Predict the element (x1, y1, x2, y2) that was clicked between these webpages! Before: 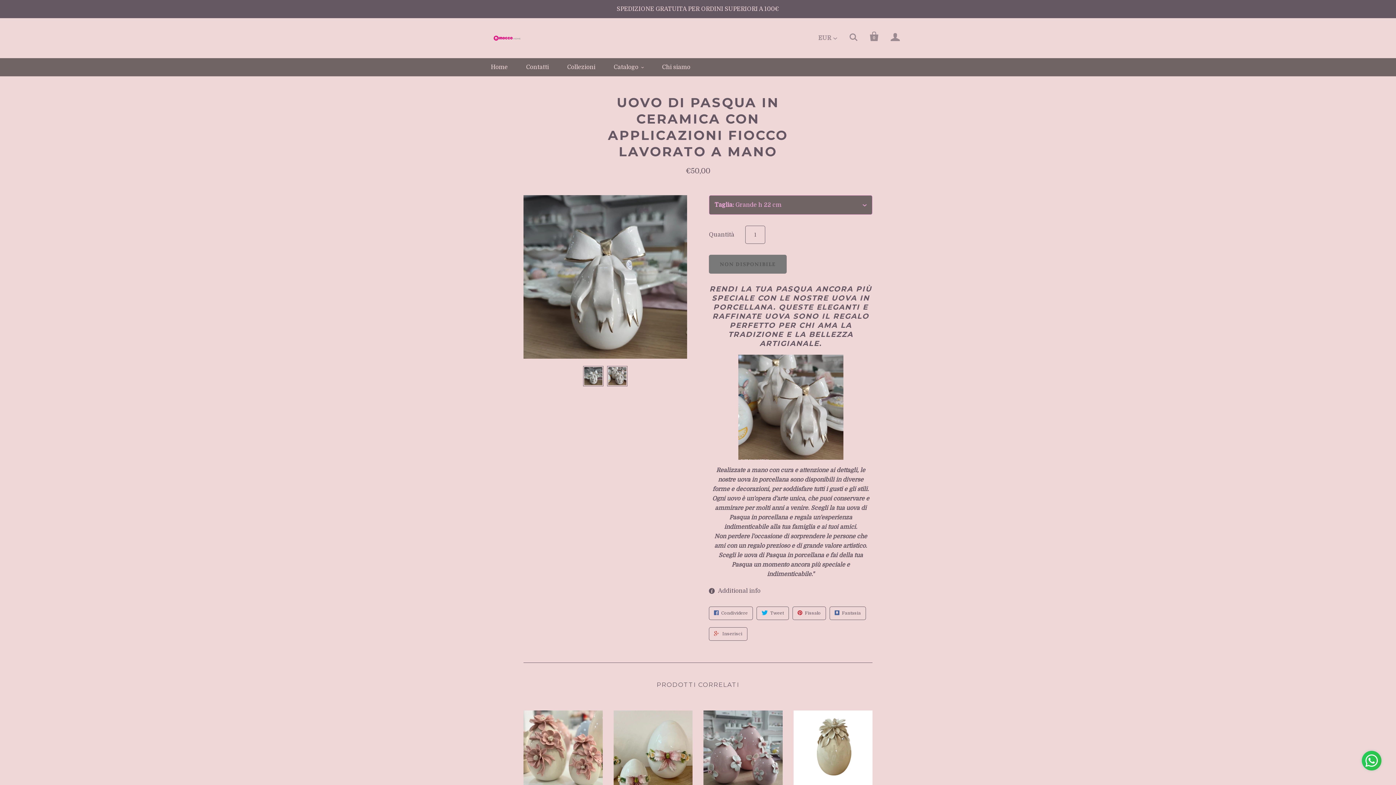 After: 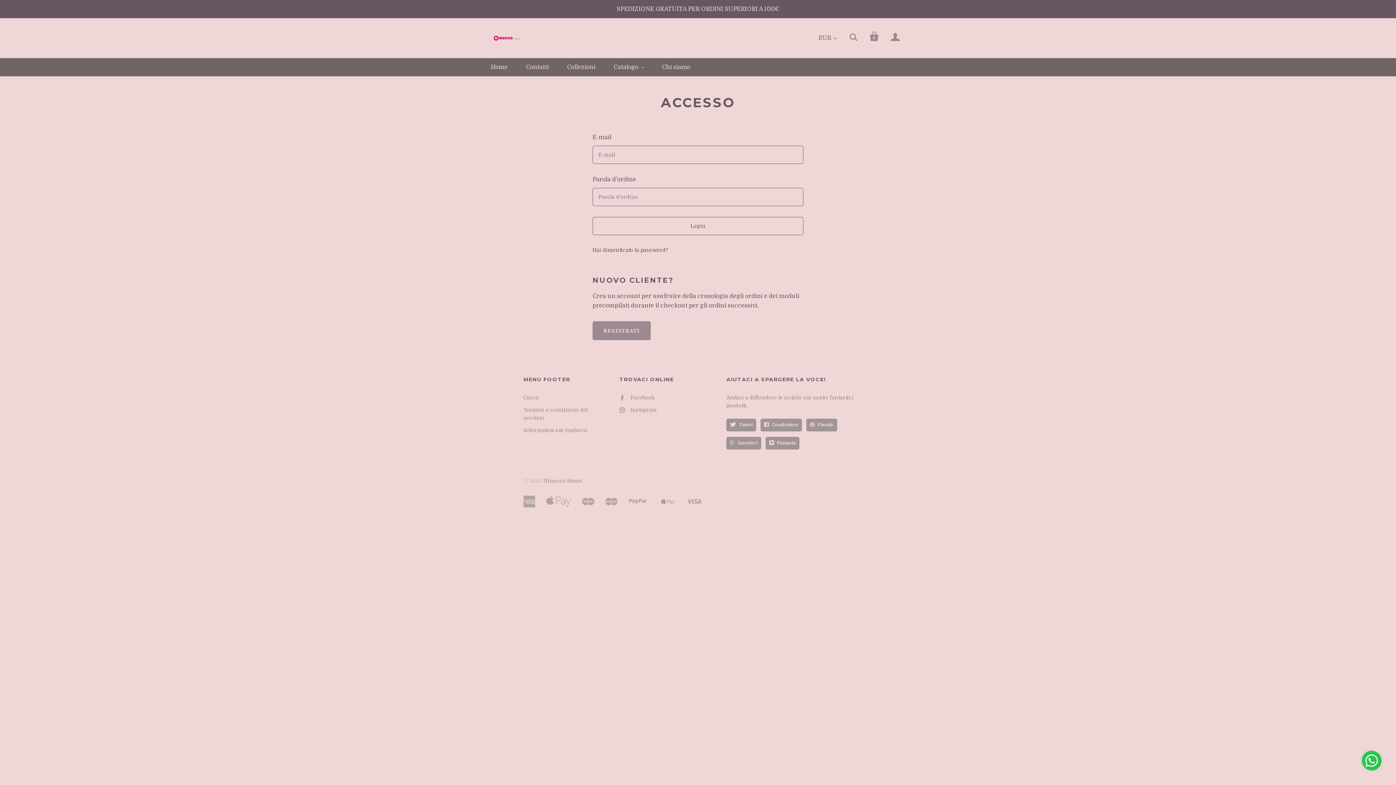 Action: bbox: (885, 29, 905, 42) label: 